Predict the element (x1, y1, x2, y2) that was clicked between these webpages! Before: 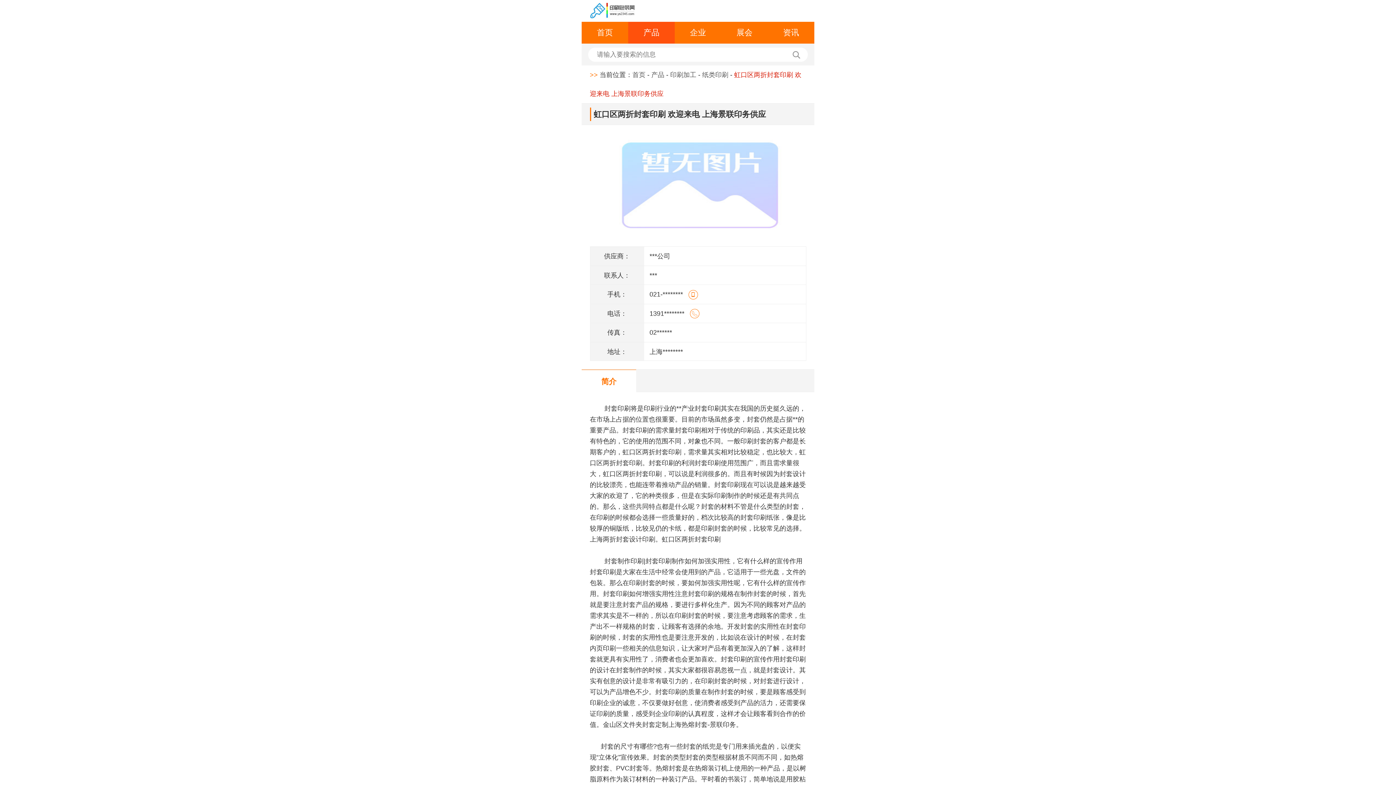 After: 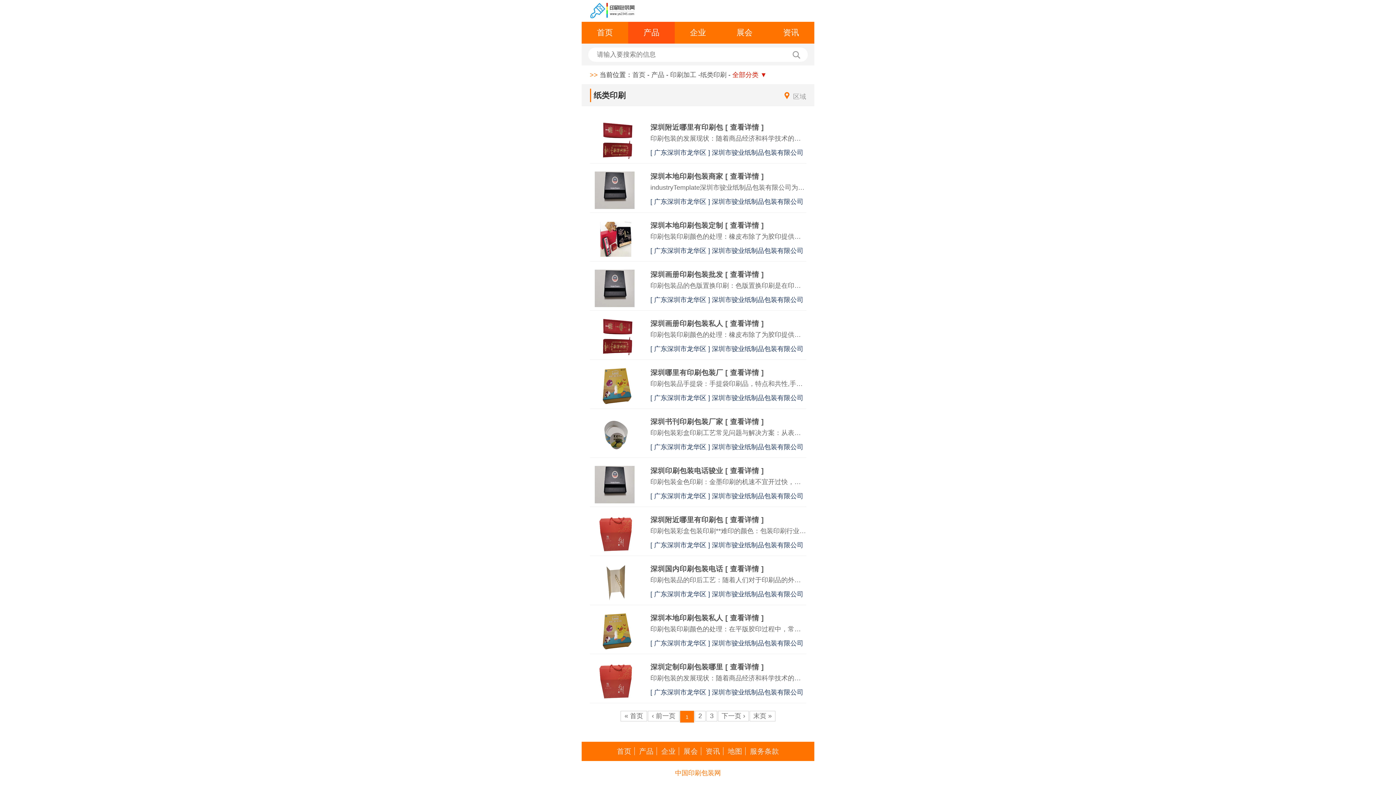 Action: bbox: (702, 71, 728, 78) label: 纸类印刷